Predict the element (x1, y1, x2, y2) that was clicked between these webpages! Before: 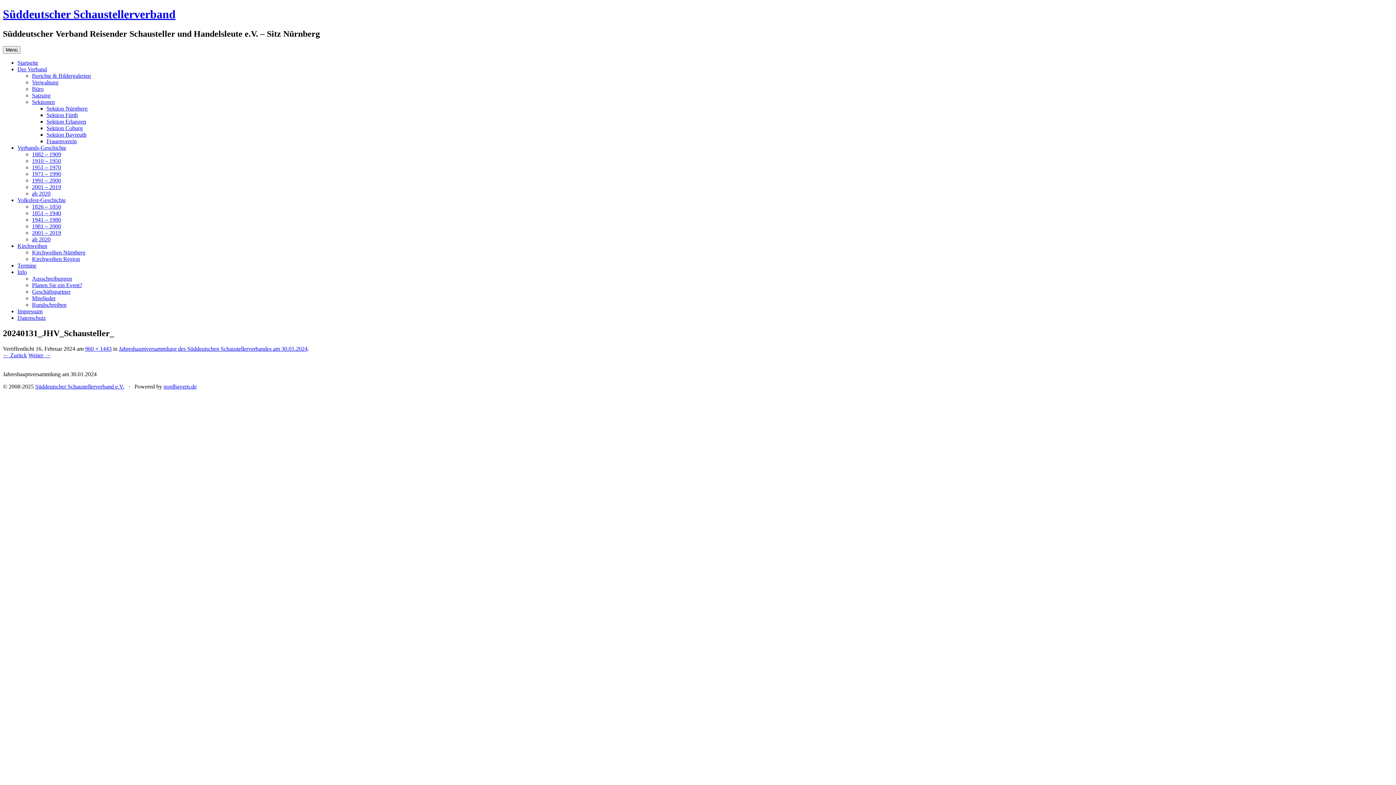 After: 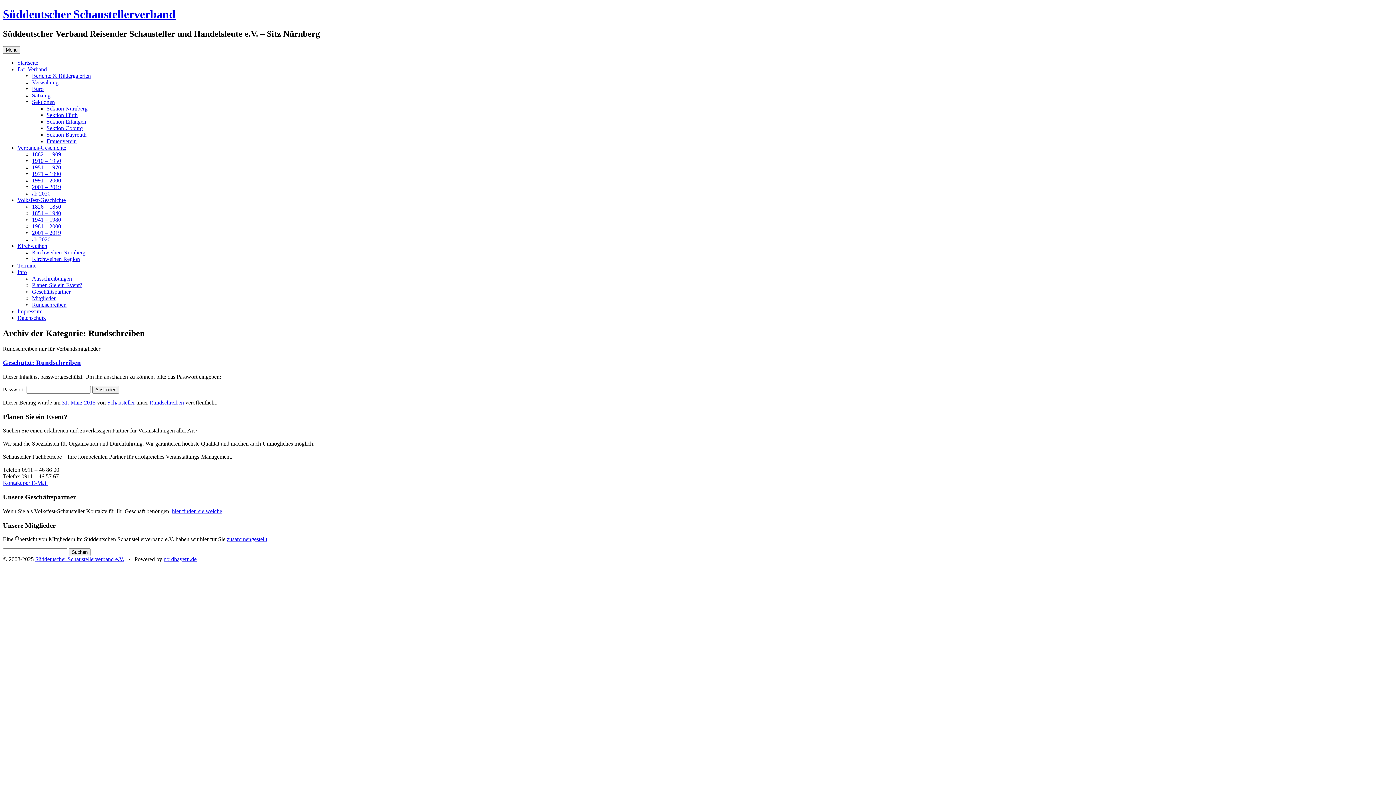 Action: bbox: (32, 301, 66, 307) label: Rundschreiben